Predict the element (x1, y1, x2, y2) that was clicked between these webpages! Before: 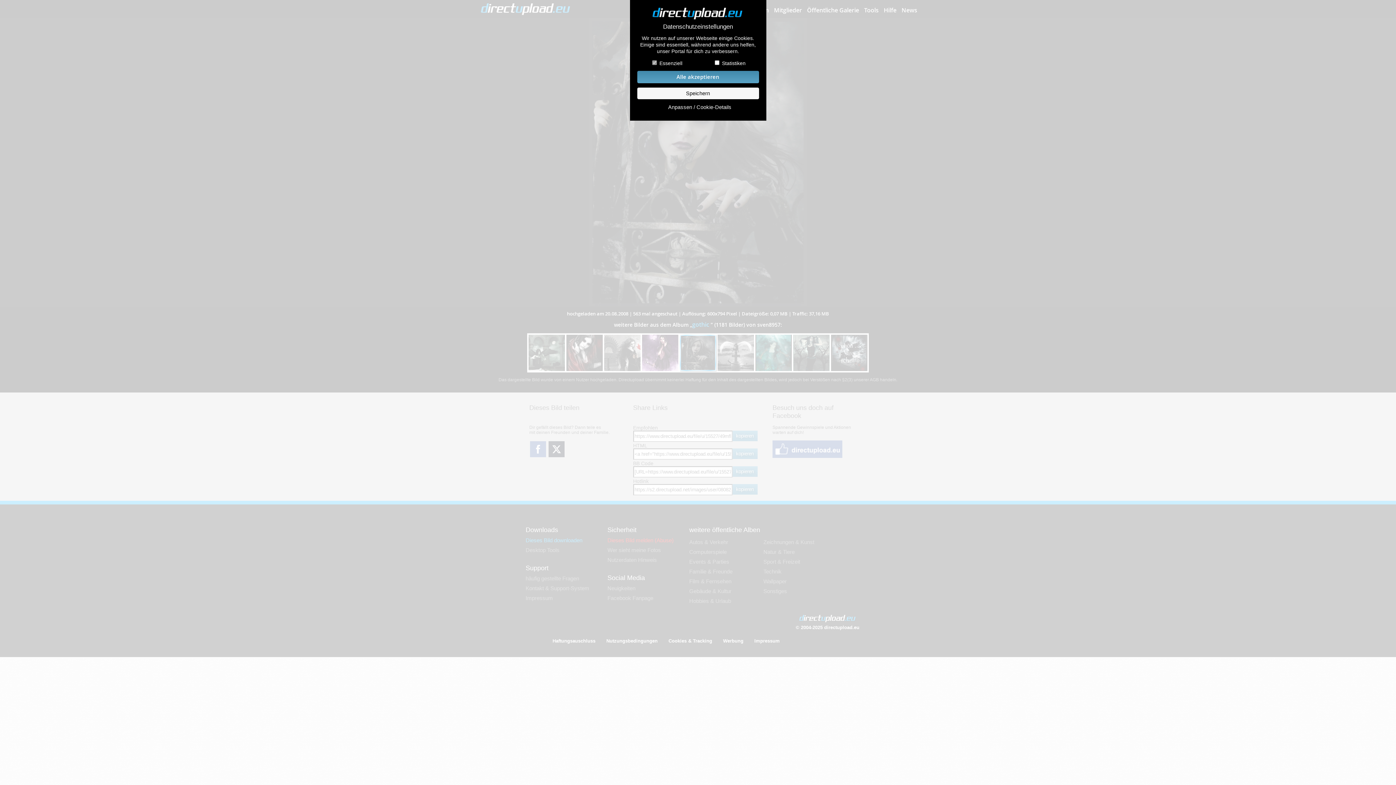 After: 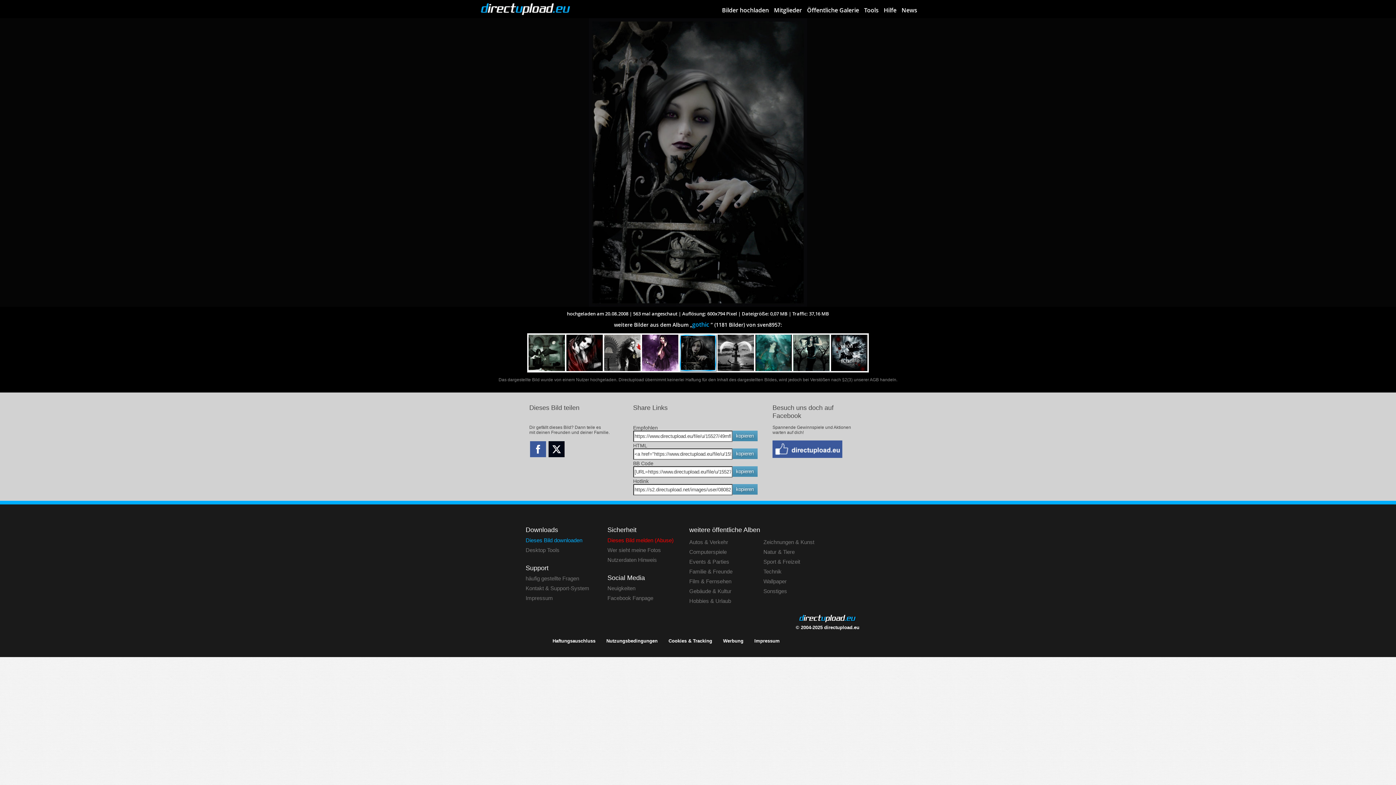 Action: label: Speichern bbox: (637, 87, 759, 99)